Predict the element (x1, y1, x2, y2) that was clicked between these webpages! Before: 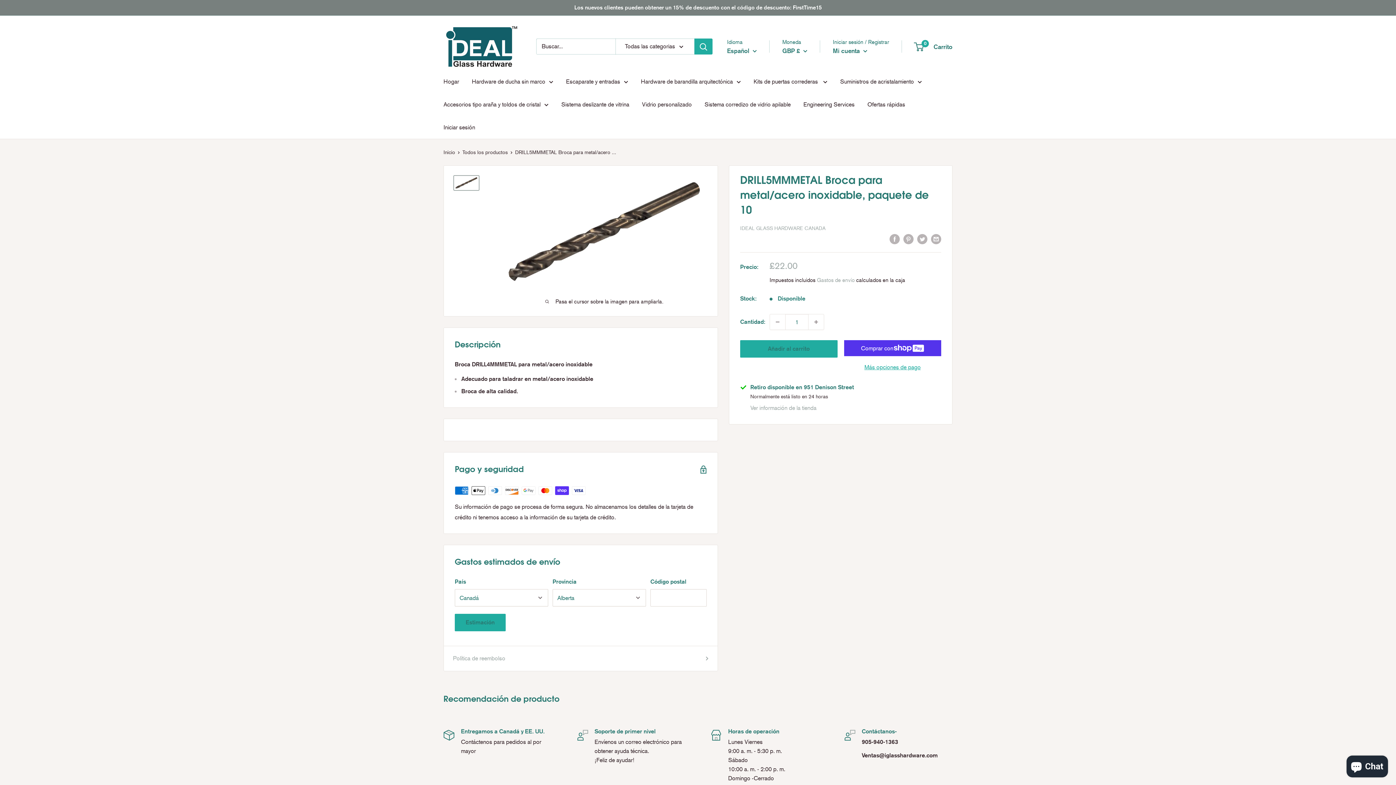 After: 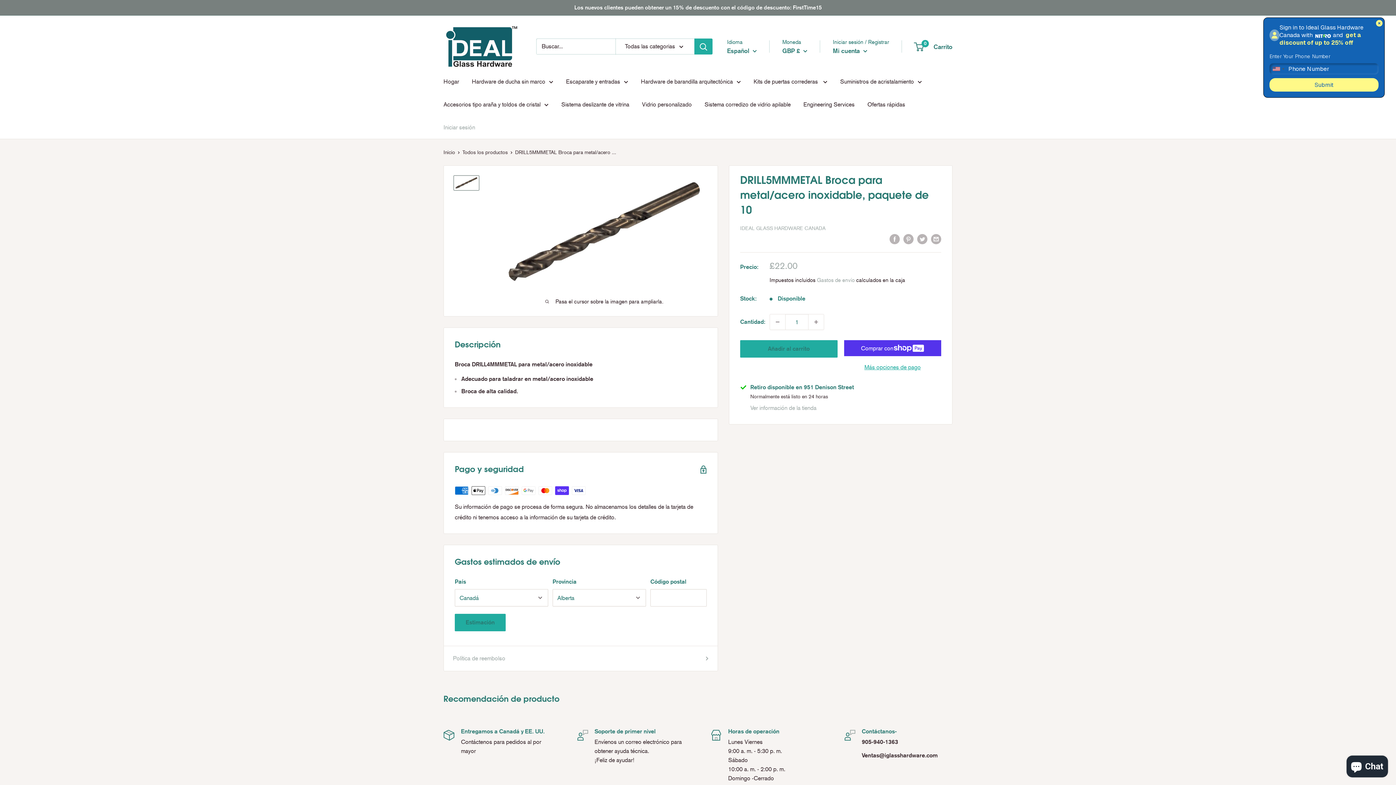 Action: bbox: (443, 122, 475, 132) label: Iniciar sesión